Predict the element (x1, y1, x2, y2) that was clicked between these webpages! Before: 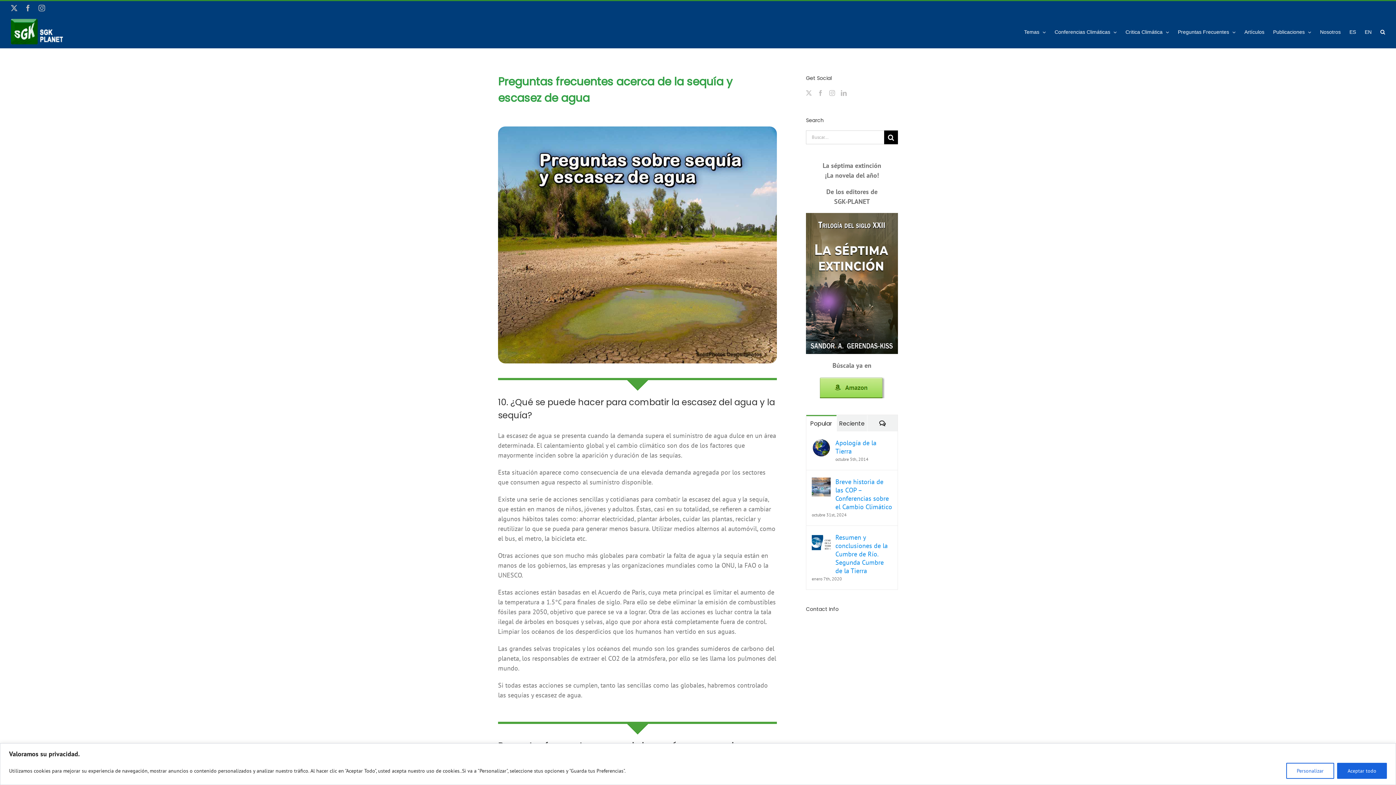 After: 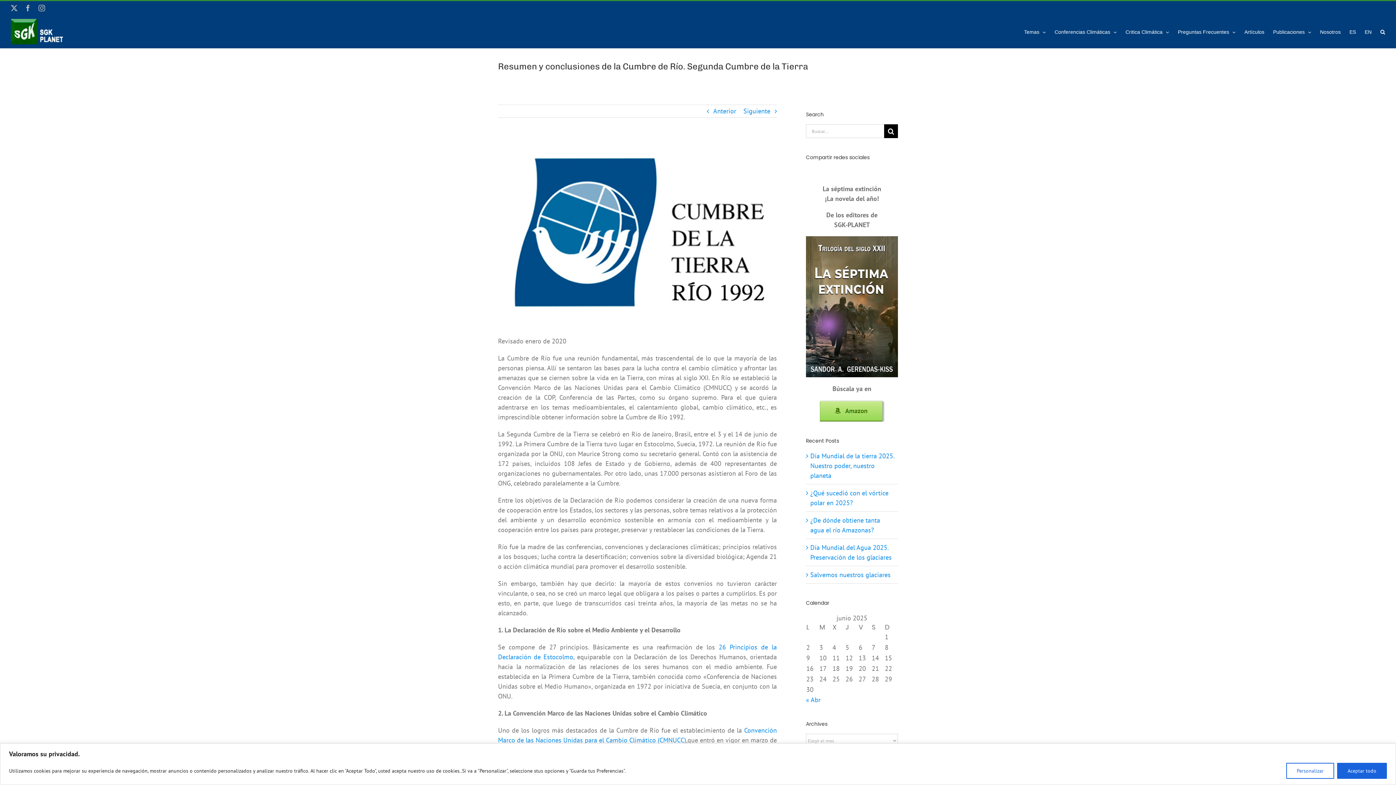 Action: label: Resumen y conclusiones de la Cumbre de Río. Segunda Cumbre de la Tierra bbox: (835, 533, 892, 575)